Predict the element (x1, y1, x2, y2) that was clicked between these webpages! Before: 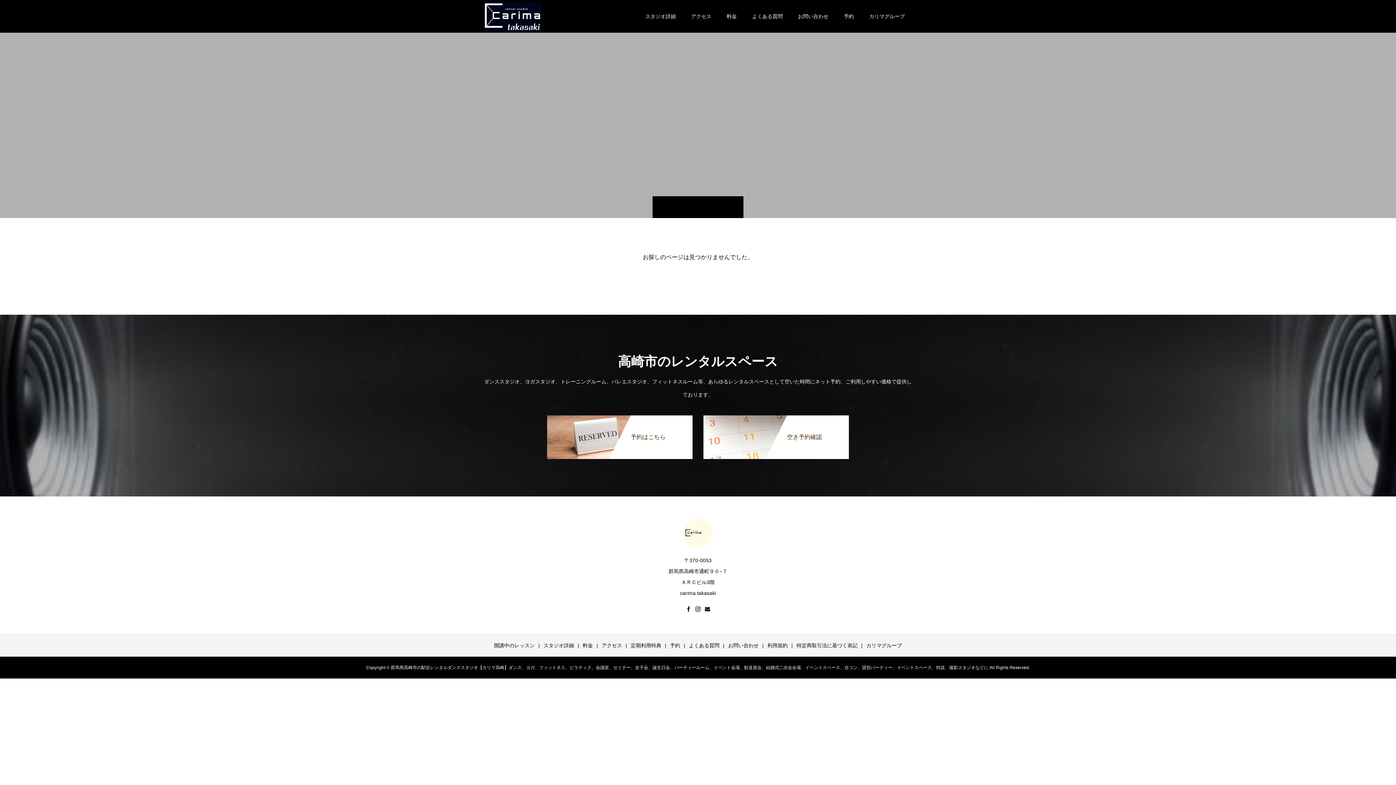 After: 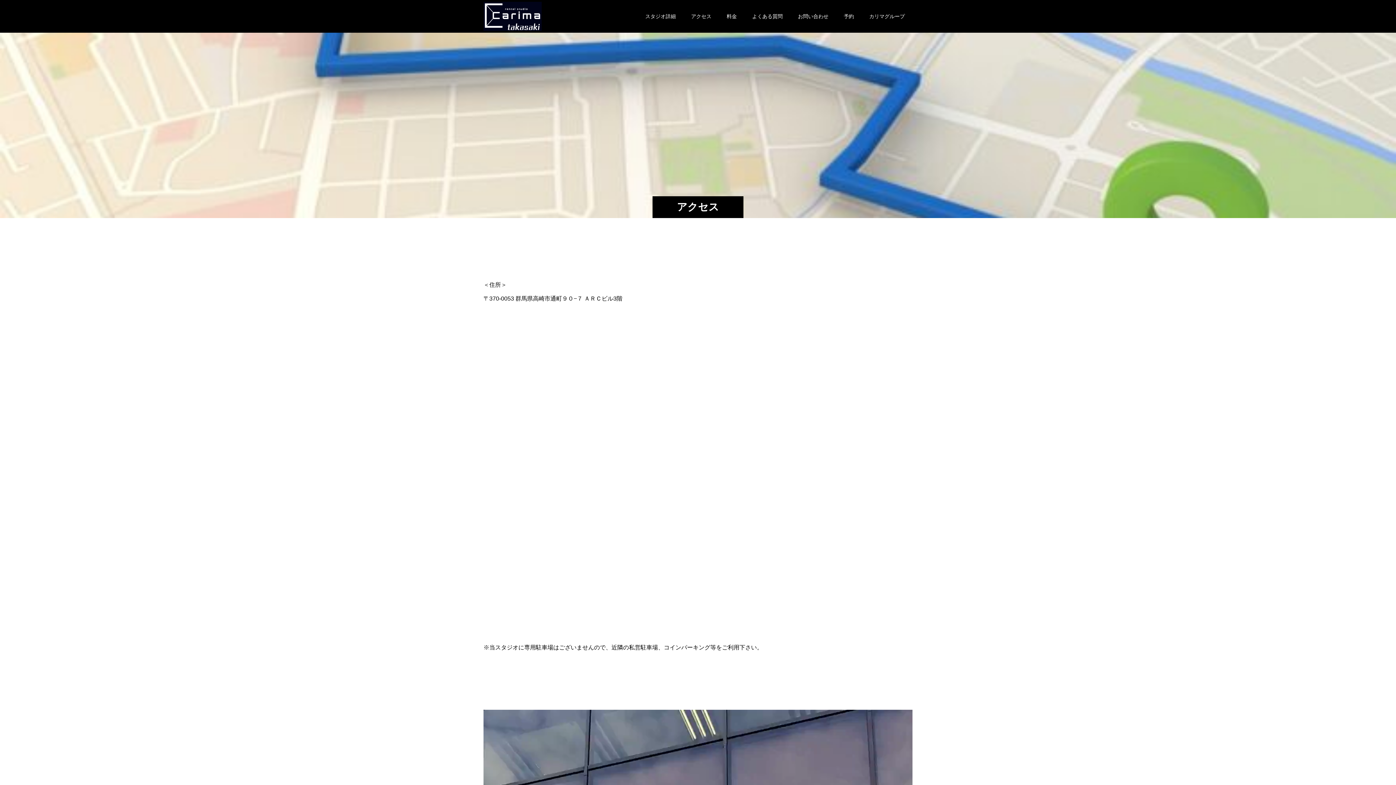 Action: bbox: (601, 642, 622, 648) label: アクセス